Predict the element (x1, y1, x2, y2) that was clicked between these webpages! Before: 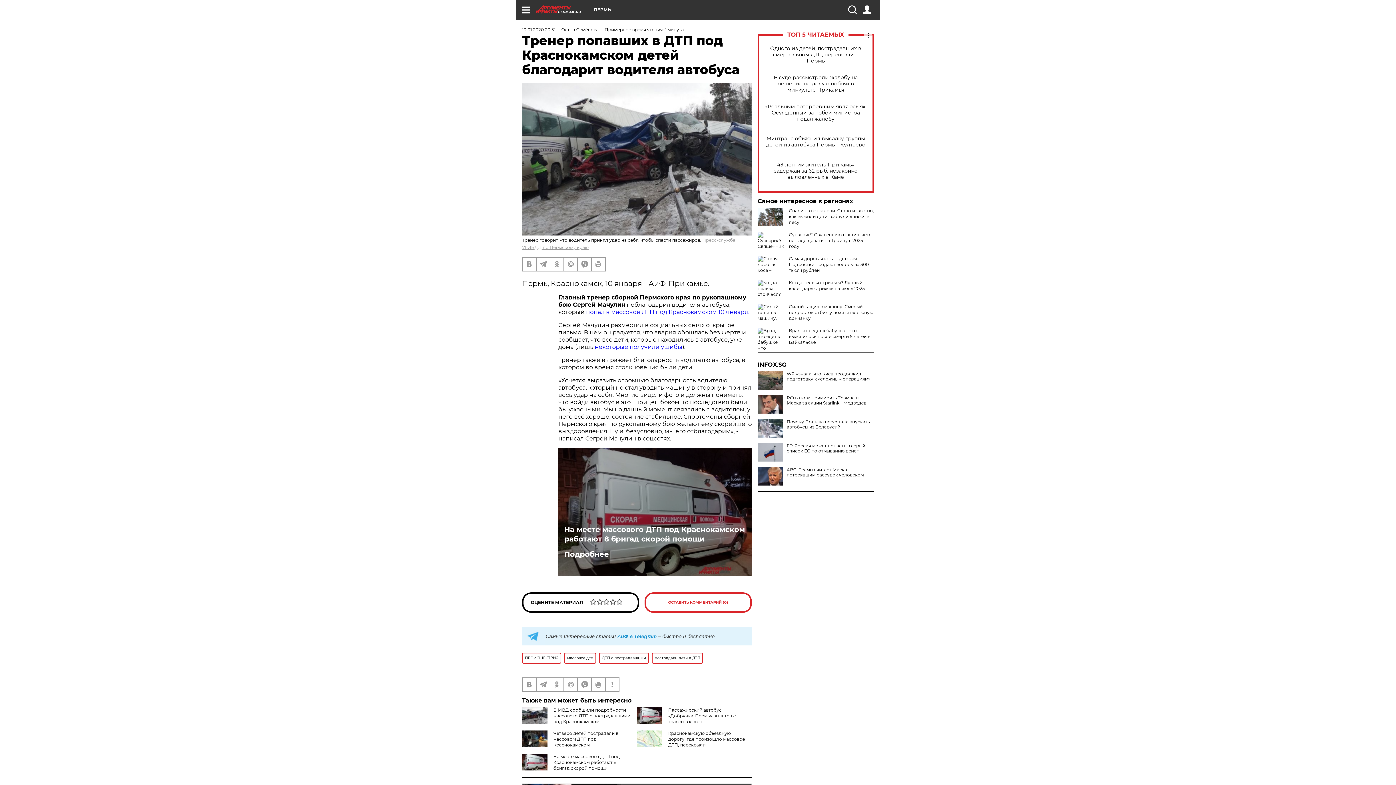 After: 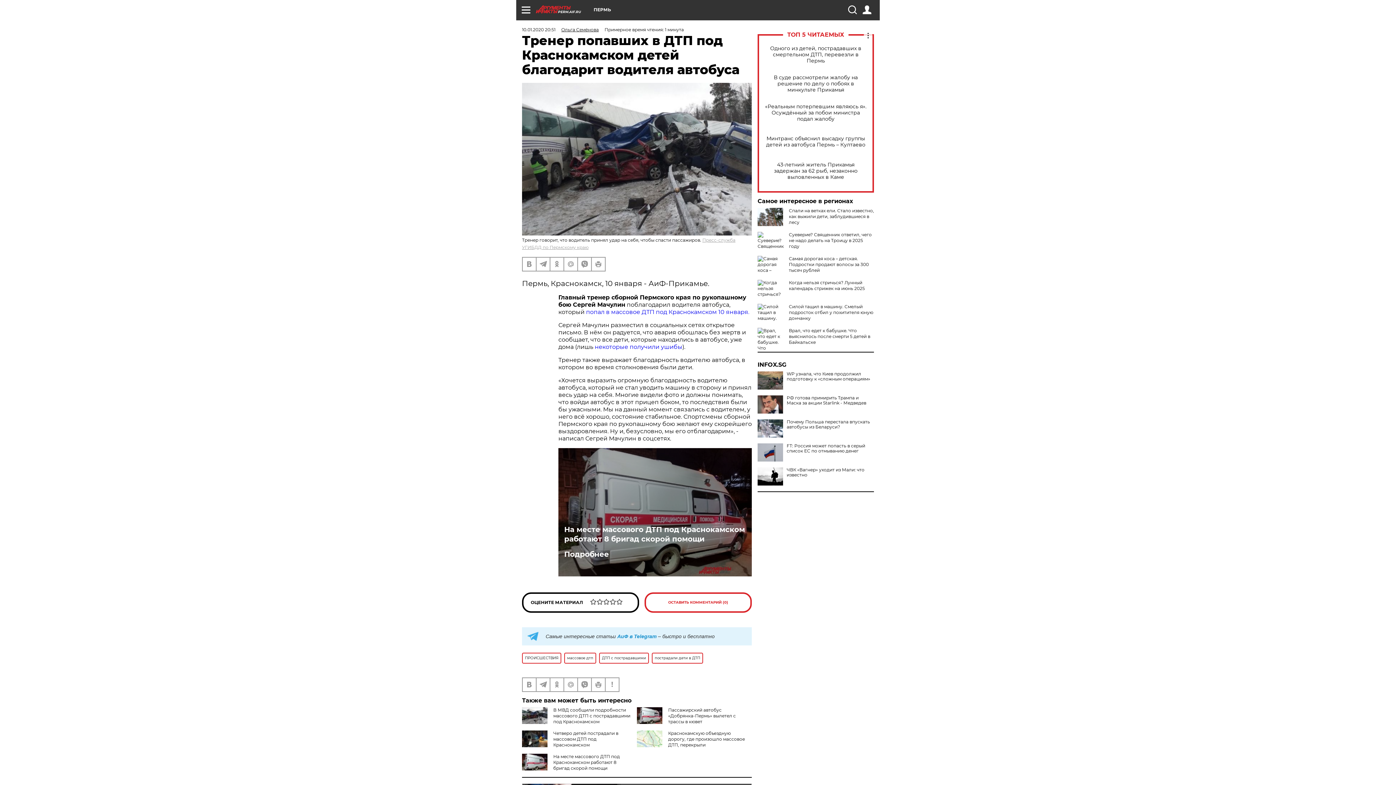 Action: bbox: (757, 467, 783, 485)